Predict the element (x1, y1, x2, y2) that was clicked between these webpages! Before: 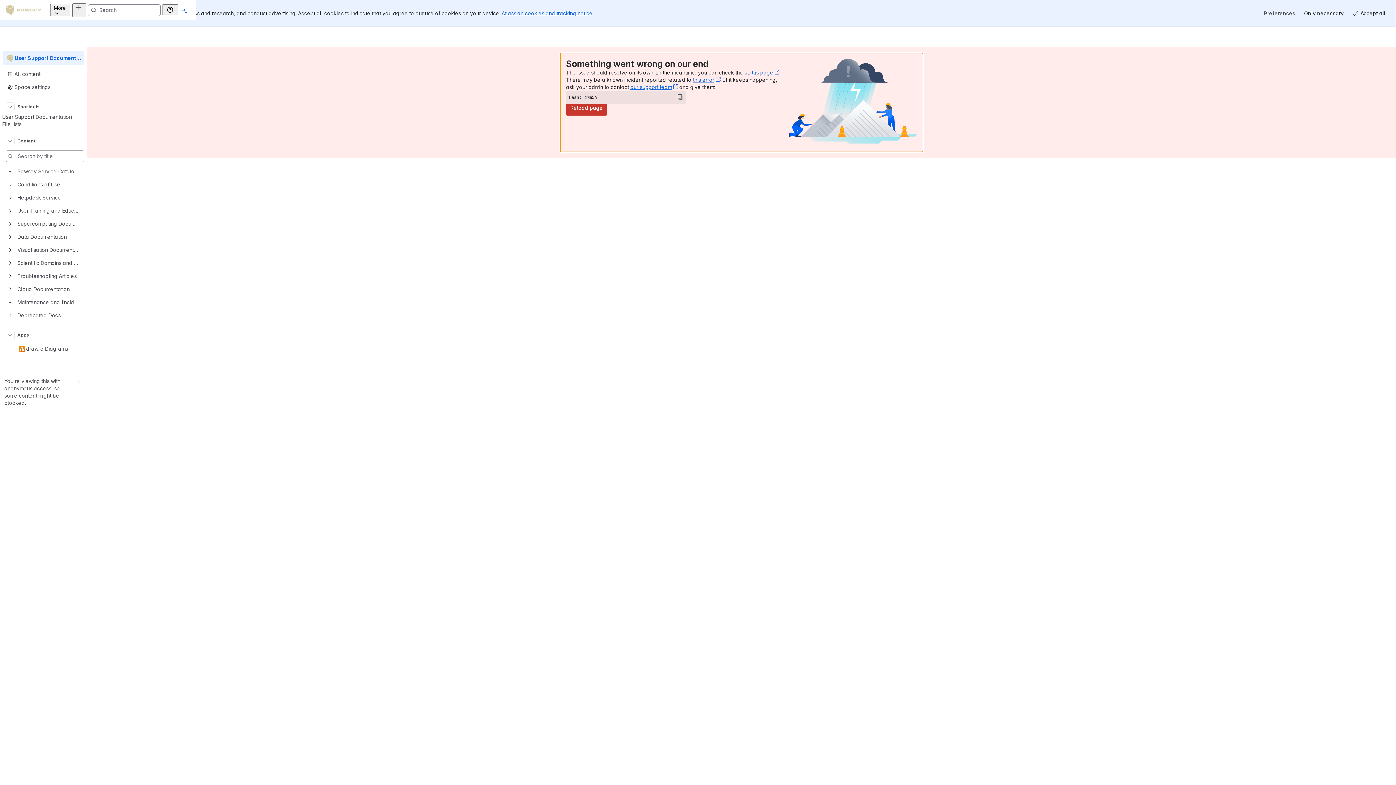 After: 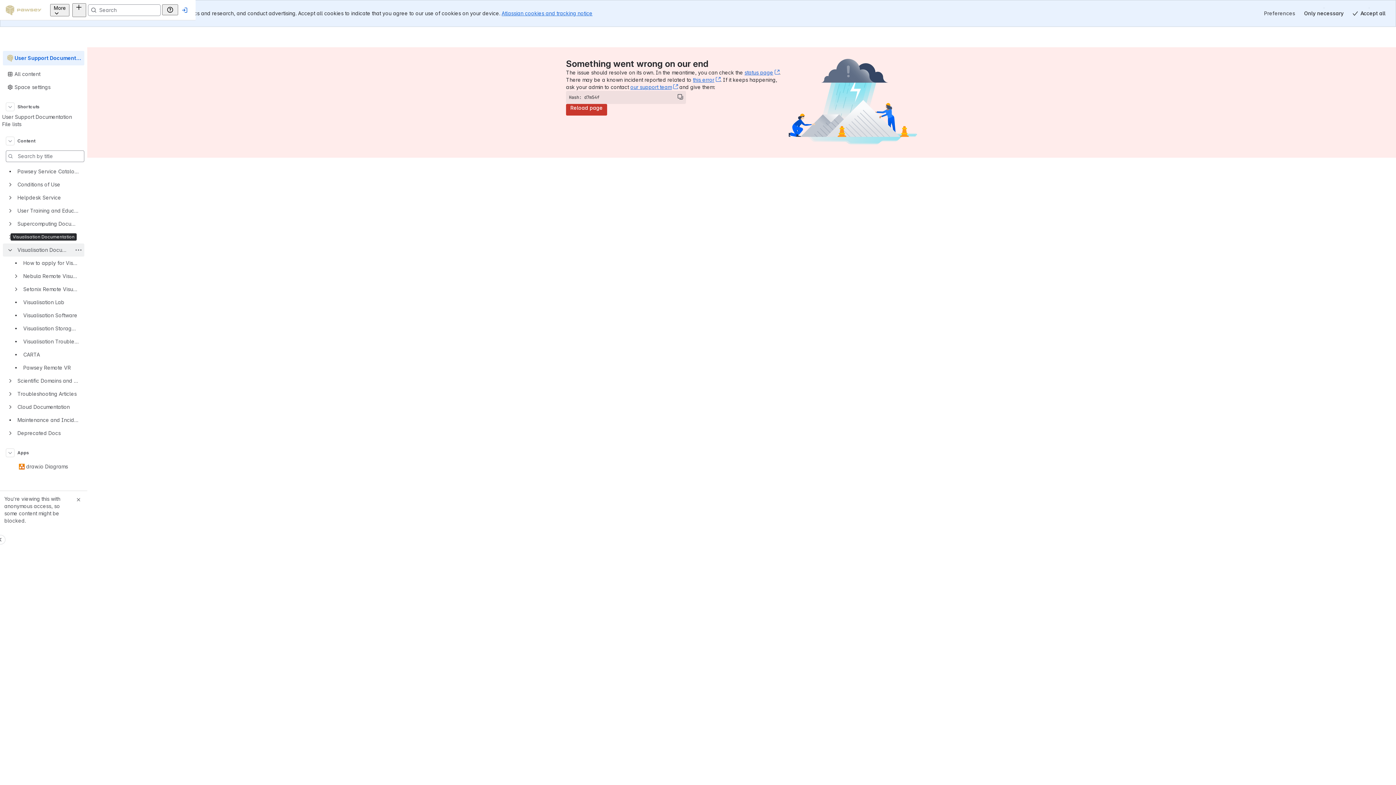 Action: bbox: (8, 234, 12, 239)